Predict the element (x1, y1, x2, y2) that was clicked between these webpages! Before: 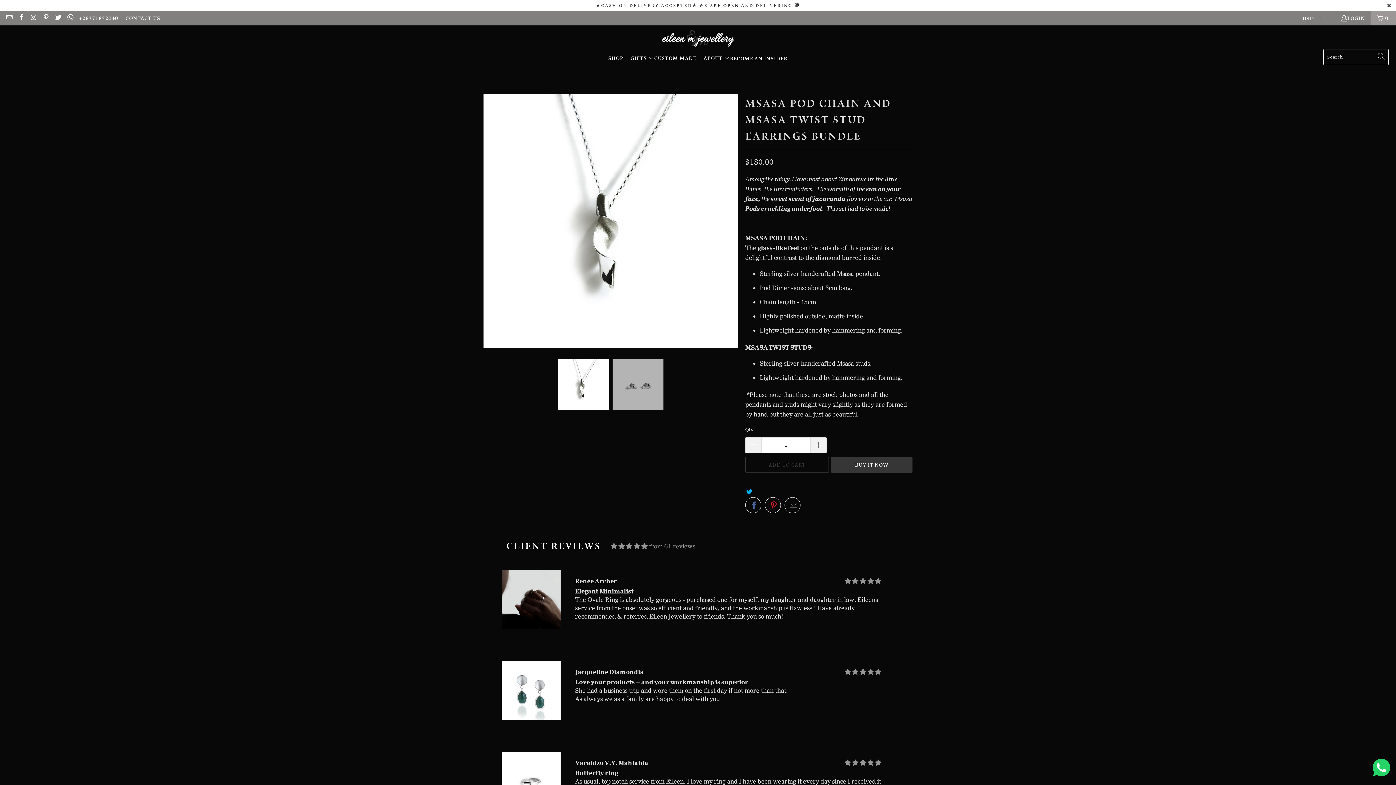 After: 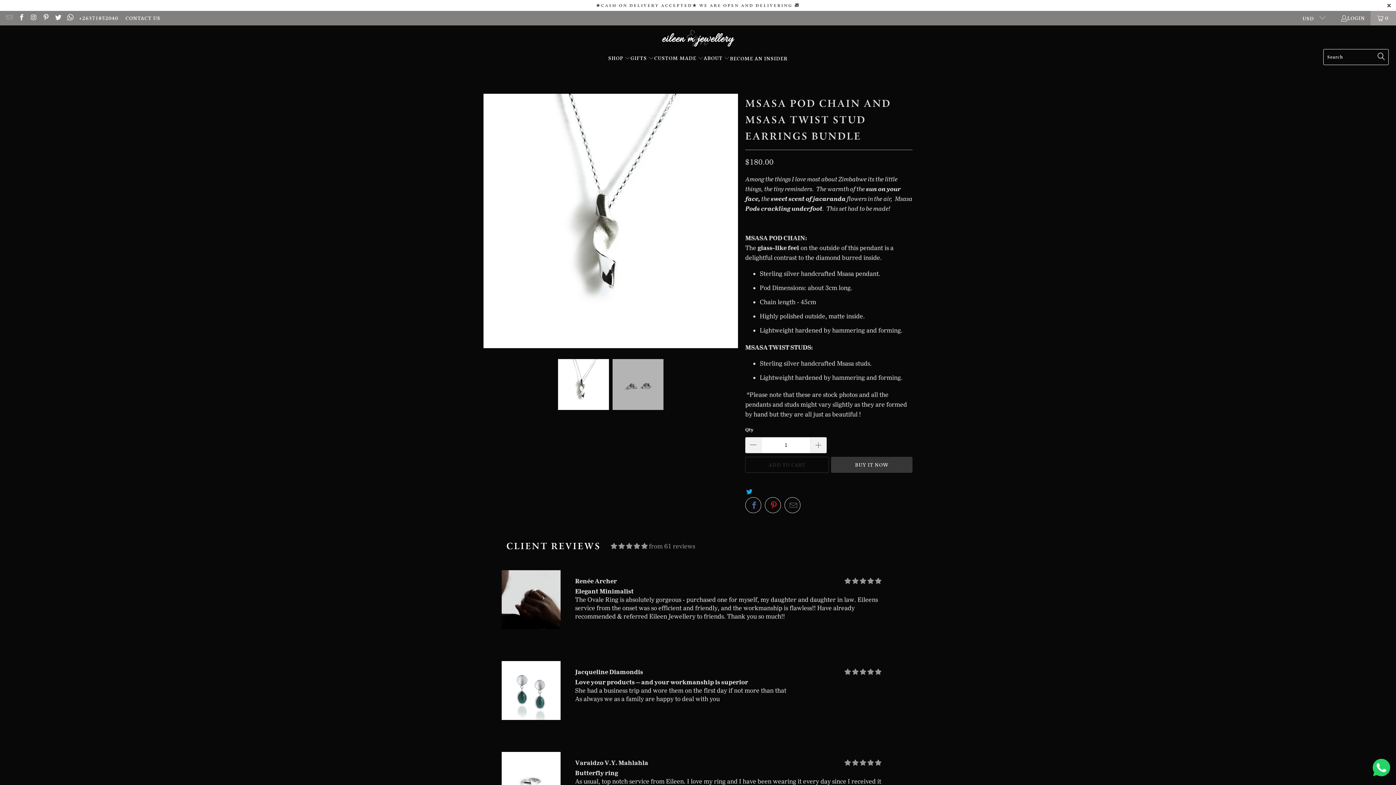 Action: bbox: (5, 14, 12, 21)